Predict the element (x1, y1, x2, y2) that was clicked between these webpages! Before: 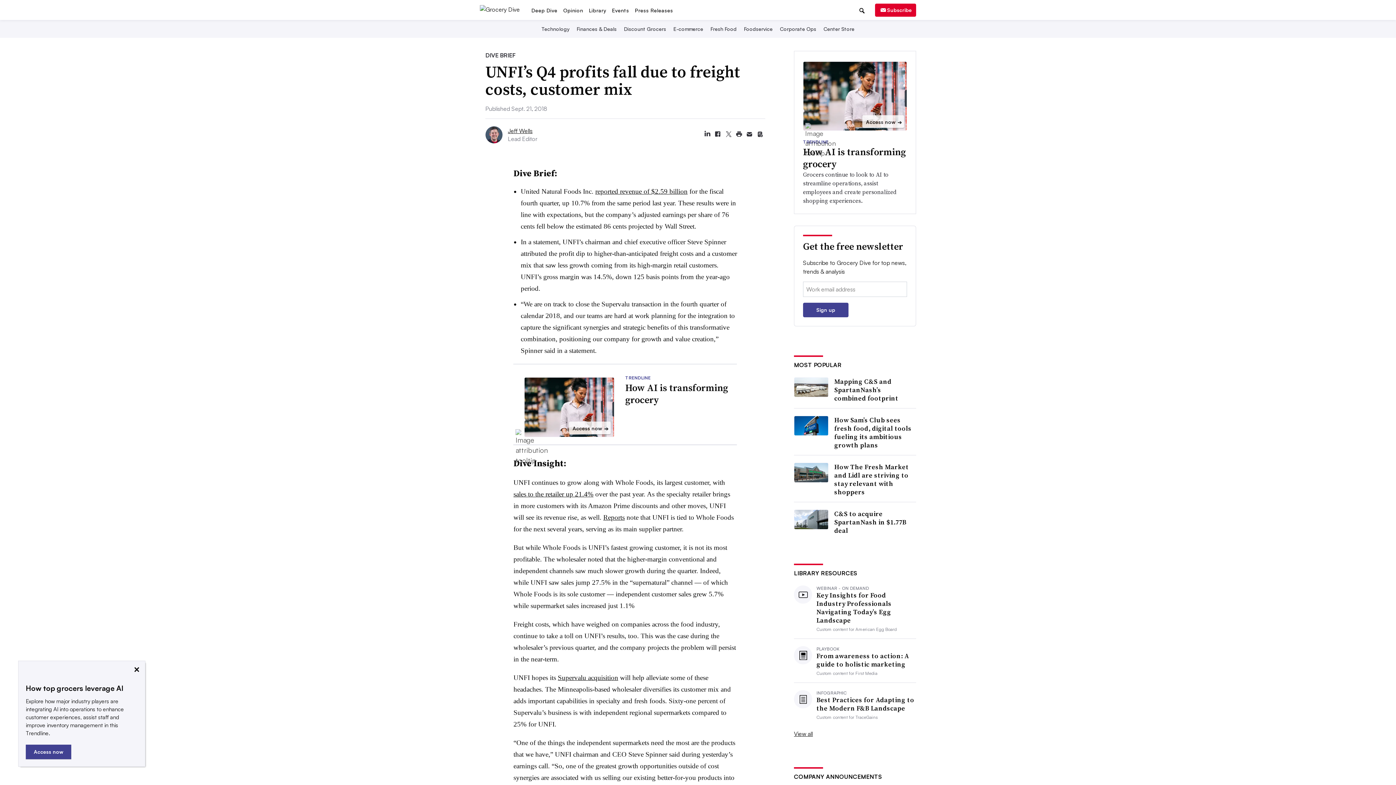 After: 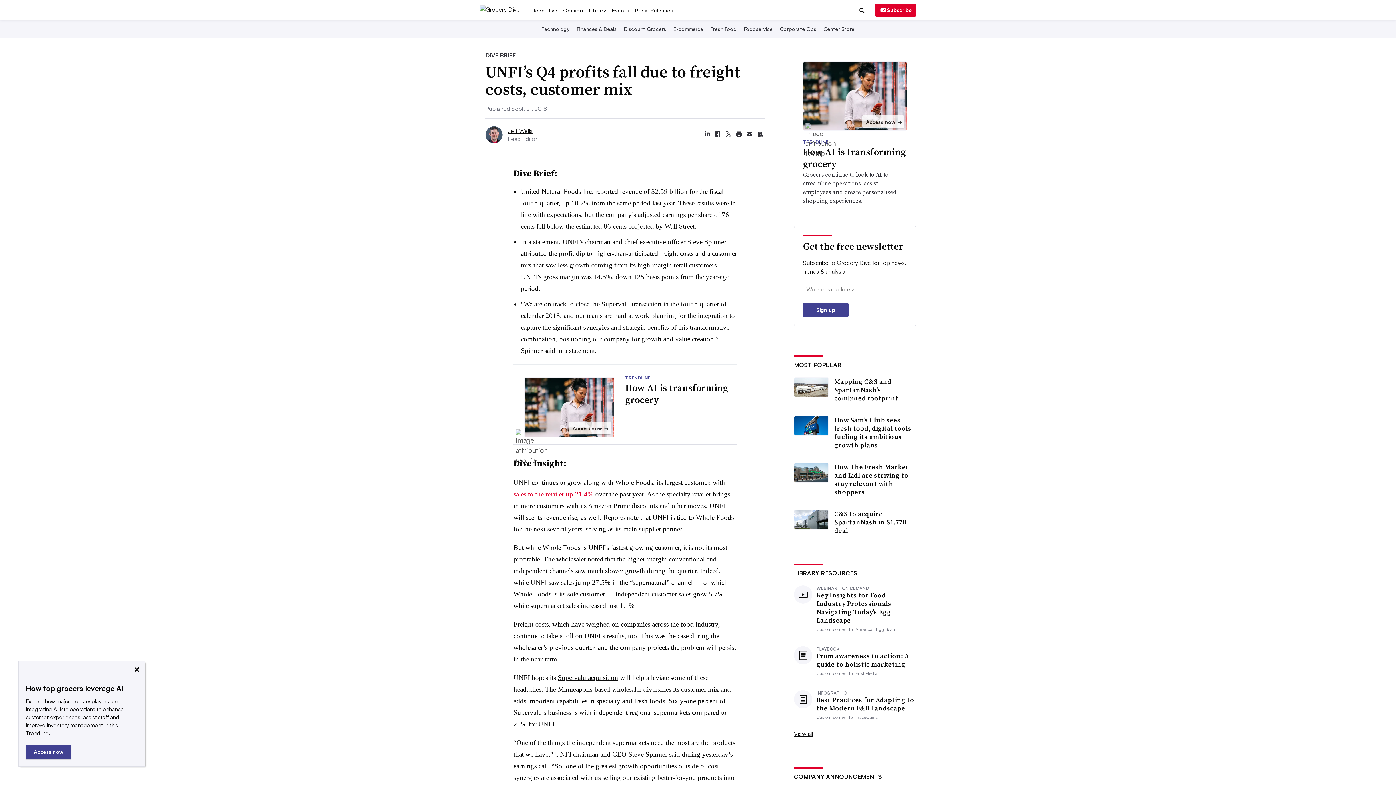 Action: bbox: (513, 535, 593, 543) label: sales to the retailer up 21.4%